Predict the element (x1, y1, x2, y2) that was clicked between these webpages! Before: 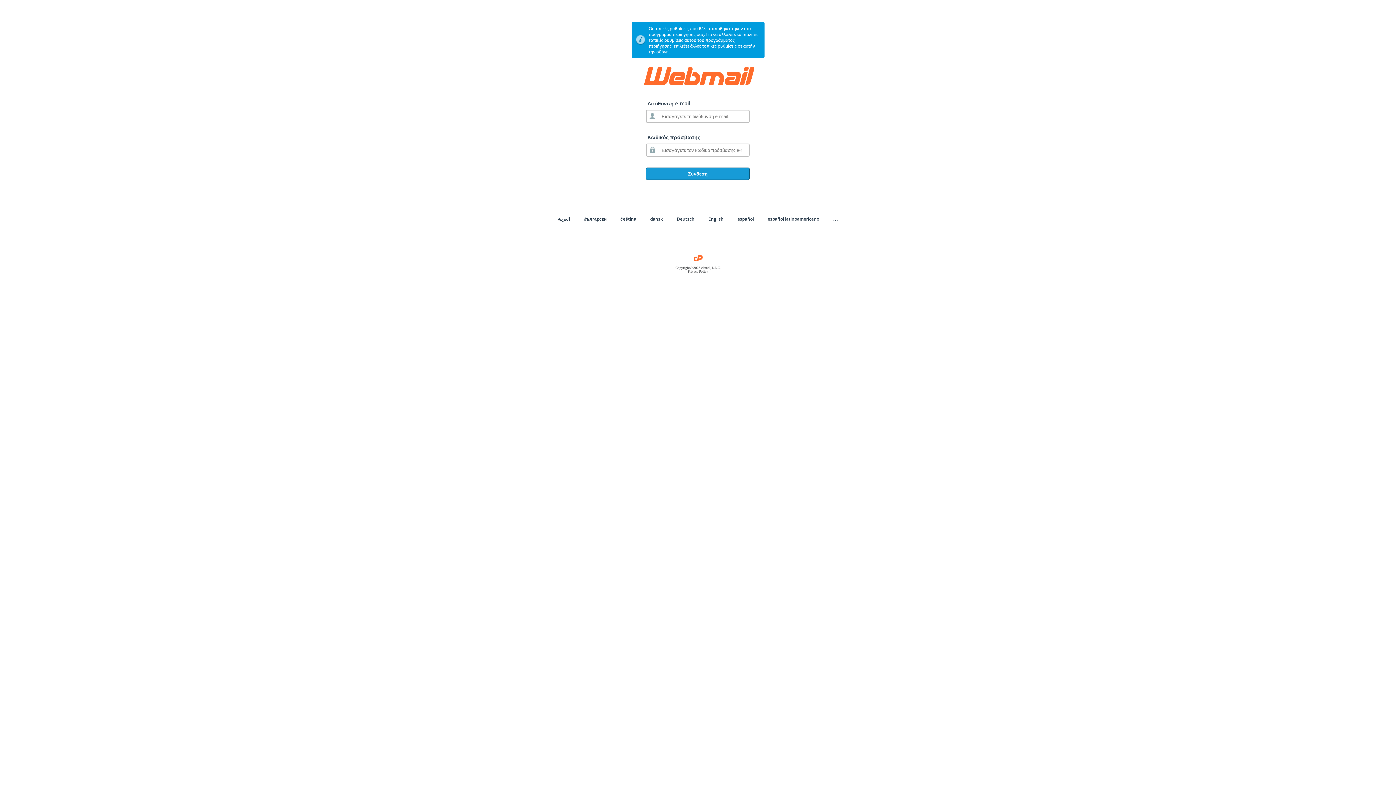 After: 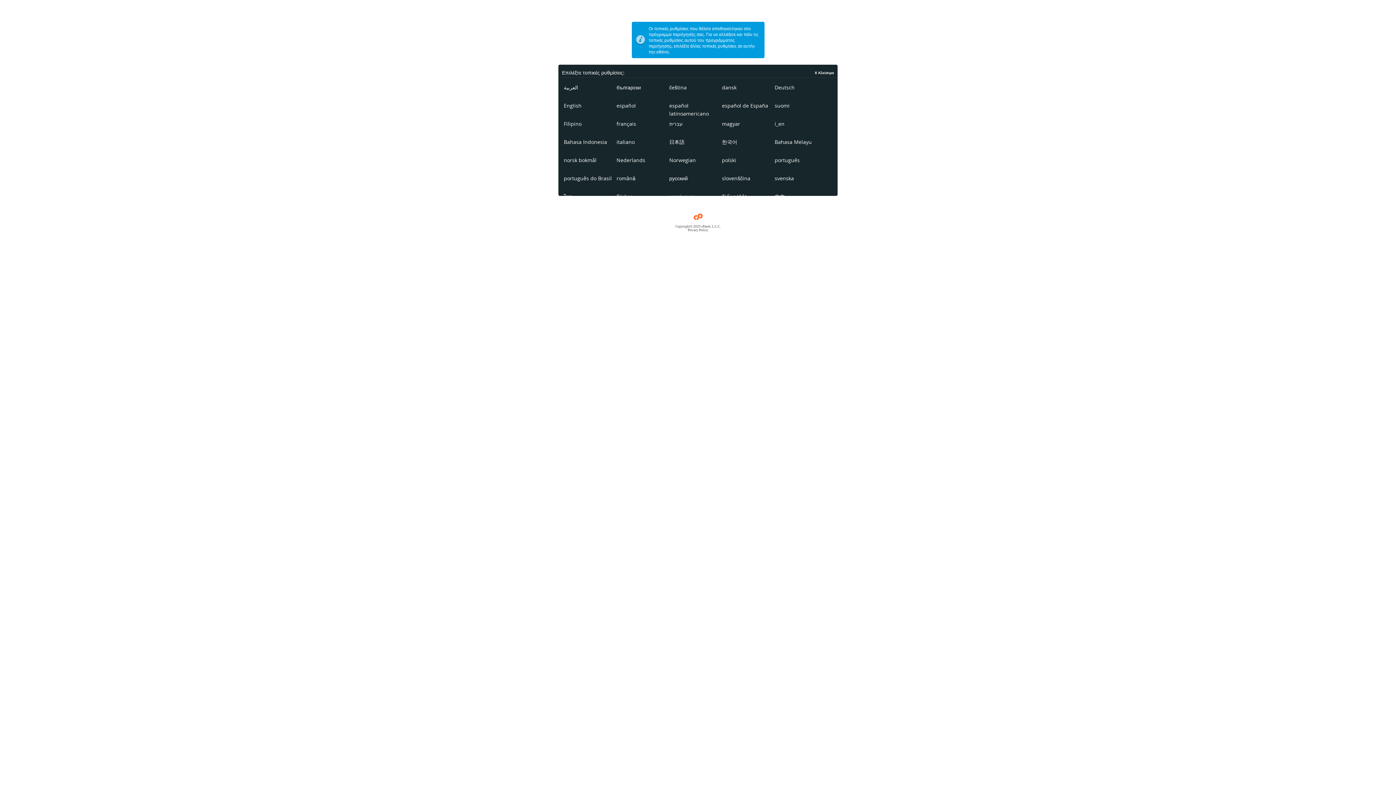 Action: label: … bbox: (833, 214, 838, 222)